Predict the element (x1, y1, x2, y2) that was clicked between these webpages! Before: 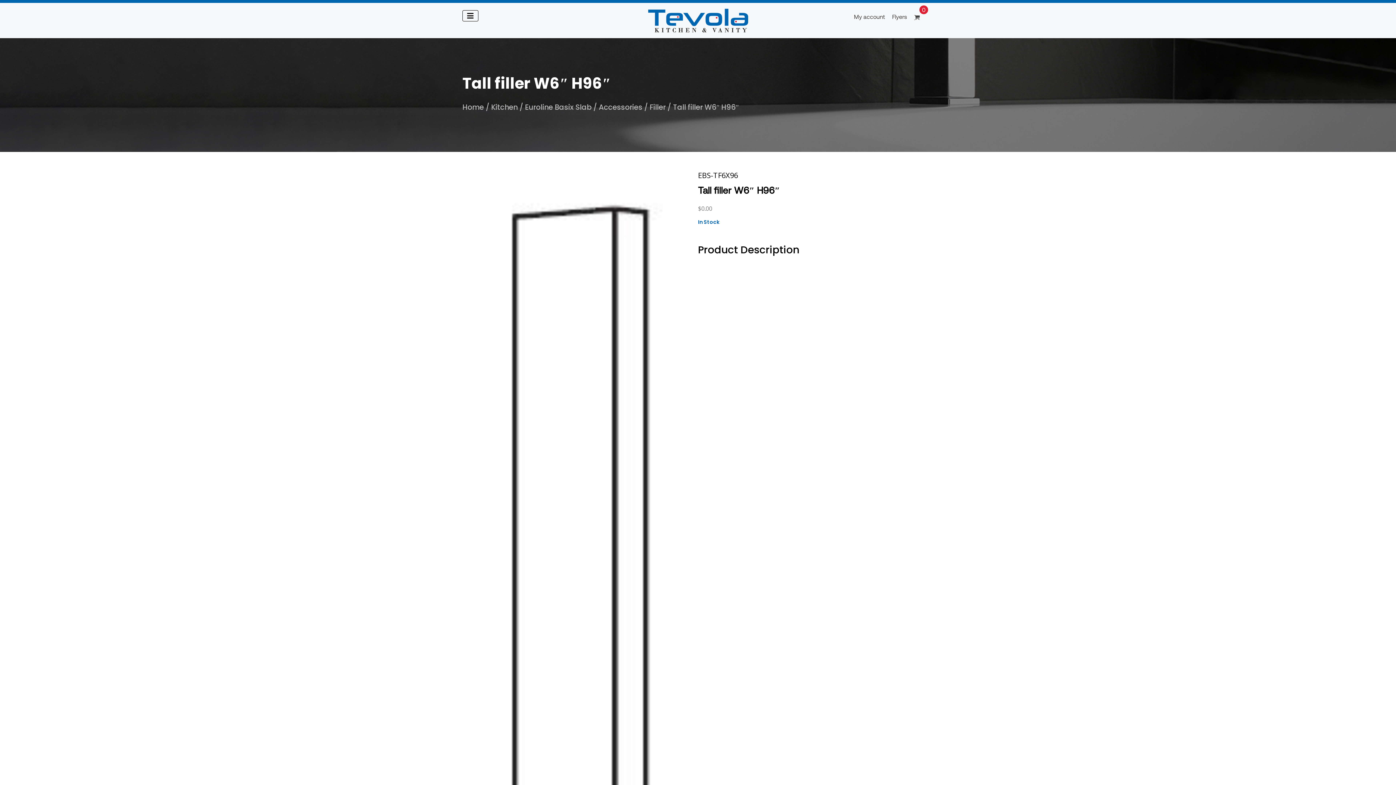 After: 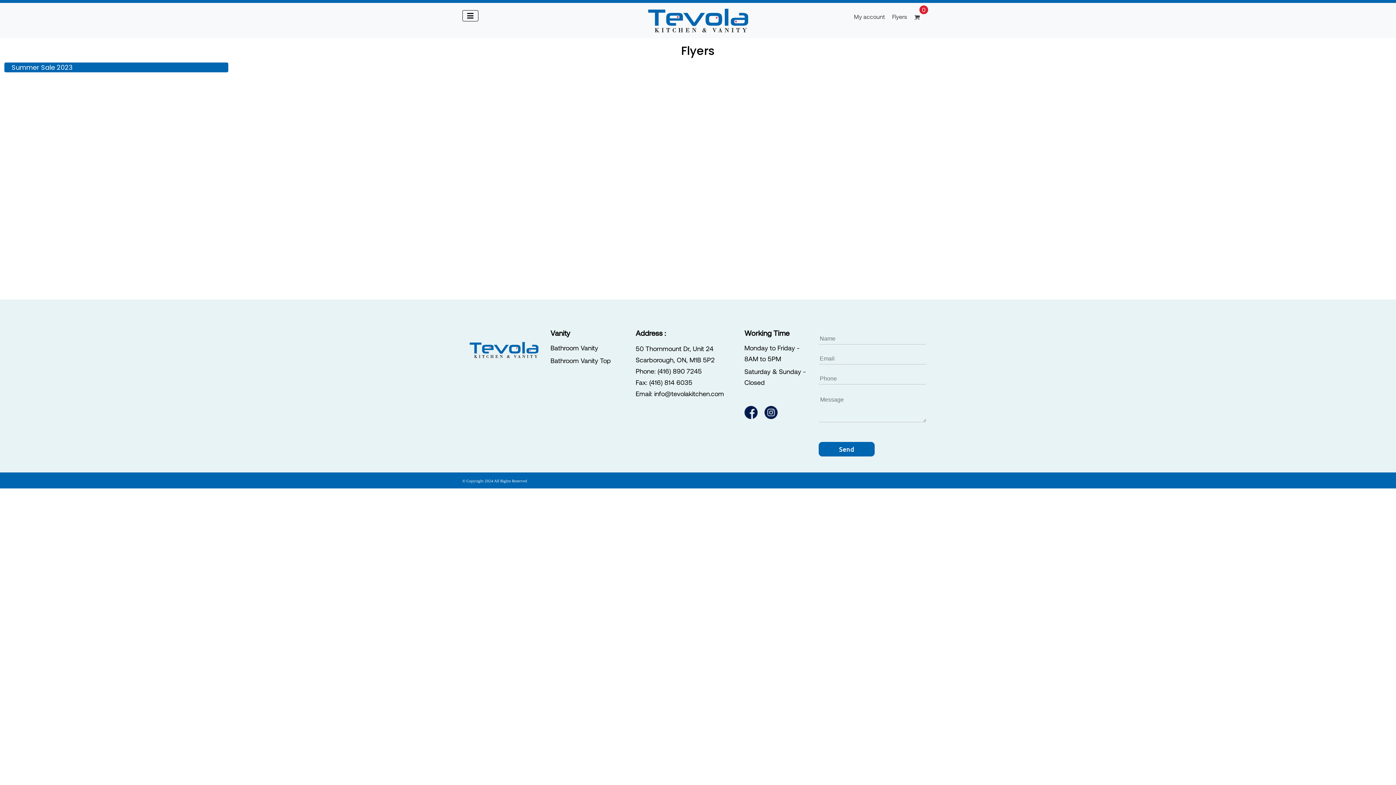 Action: bbox: (892, 12, 907, 21) label: Flyers